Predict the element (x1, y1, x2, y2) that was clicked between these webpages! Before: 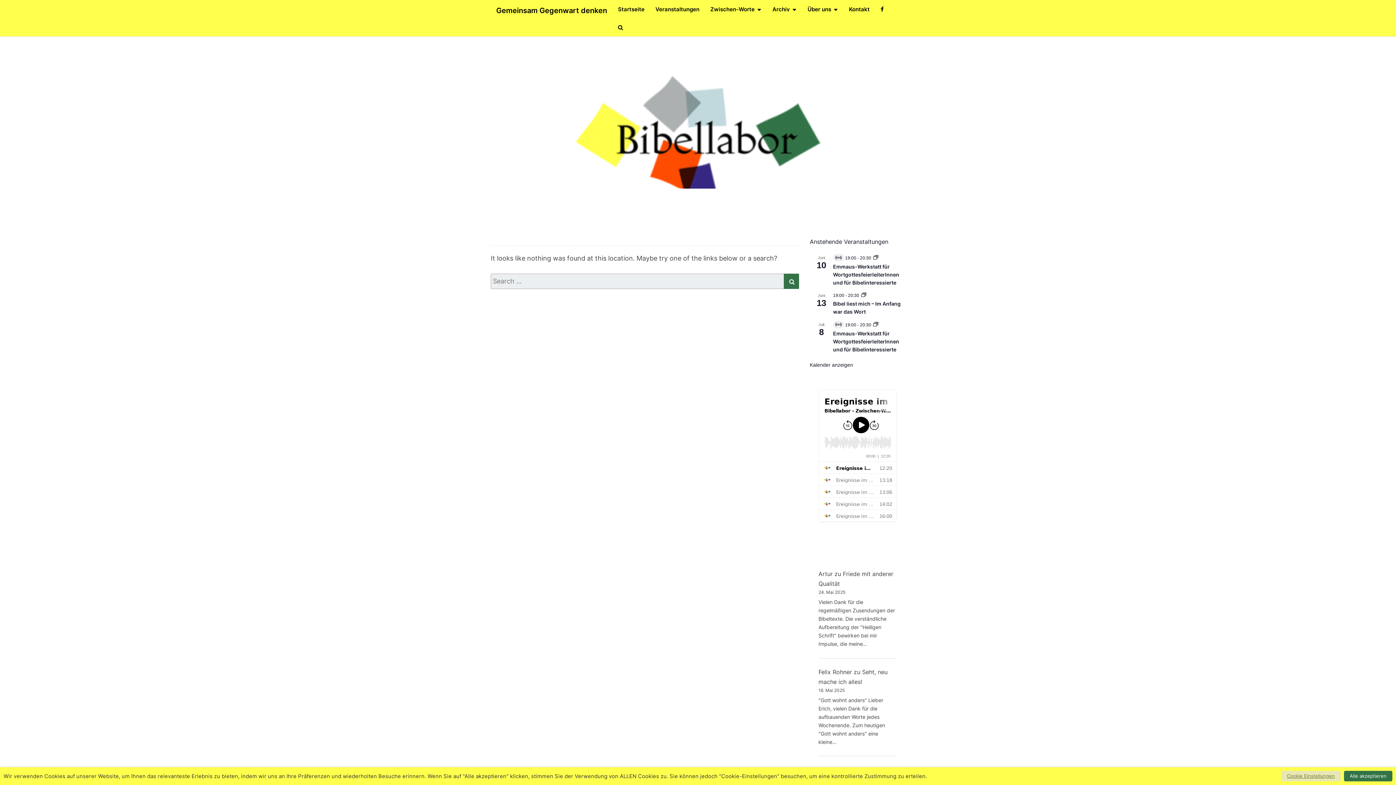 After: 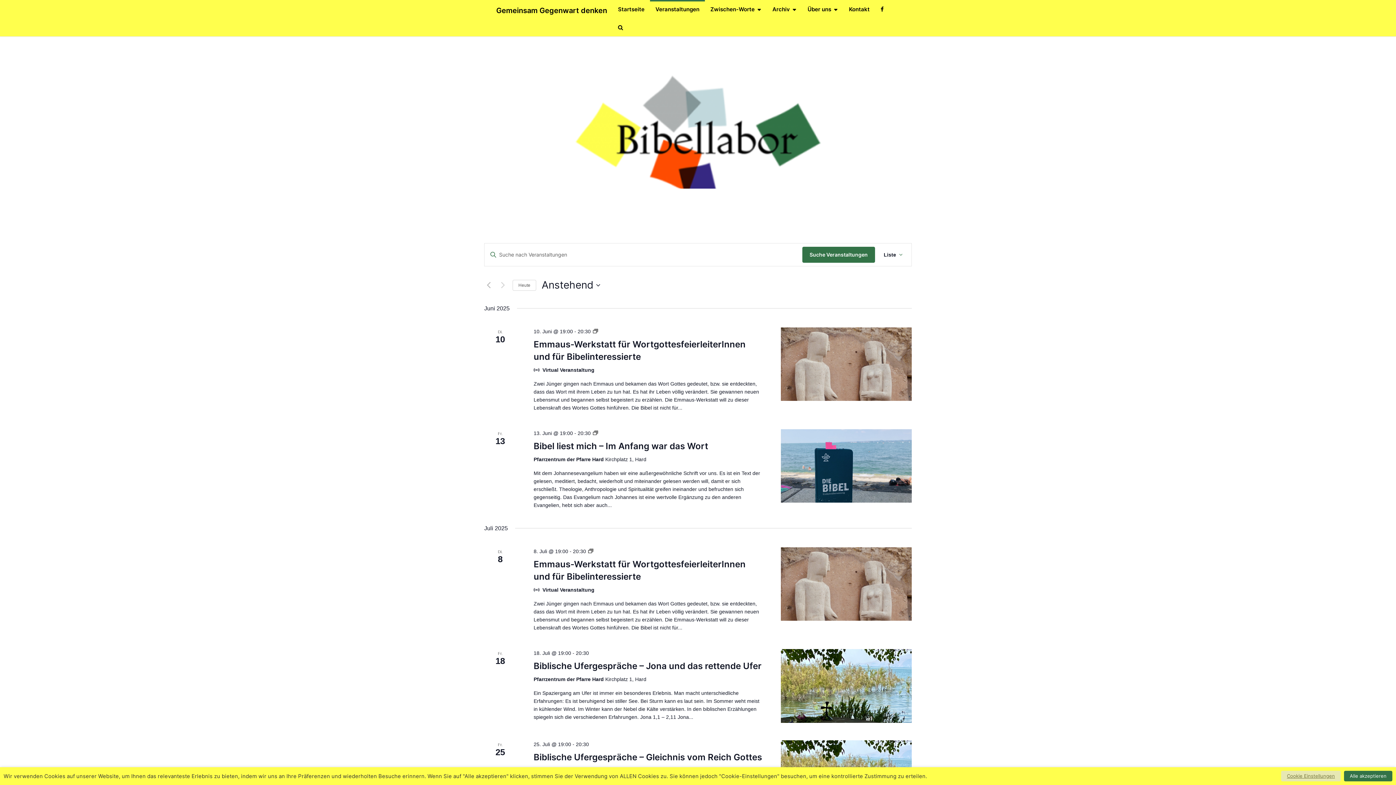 Action: bbox: (650, 0, 705, 18) label: Veranstaltungen